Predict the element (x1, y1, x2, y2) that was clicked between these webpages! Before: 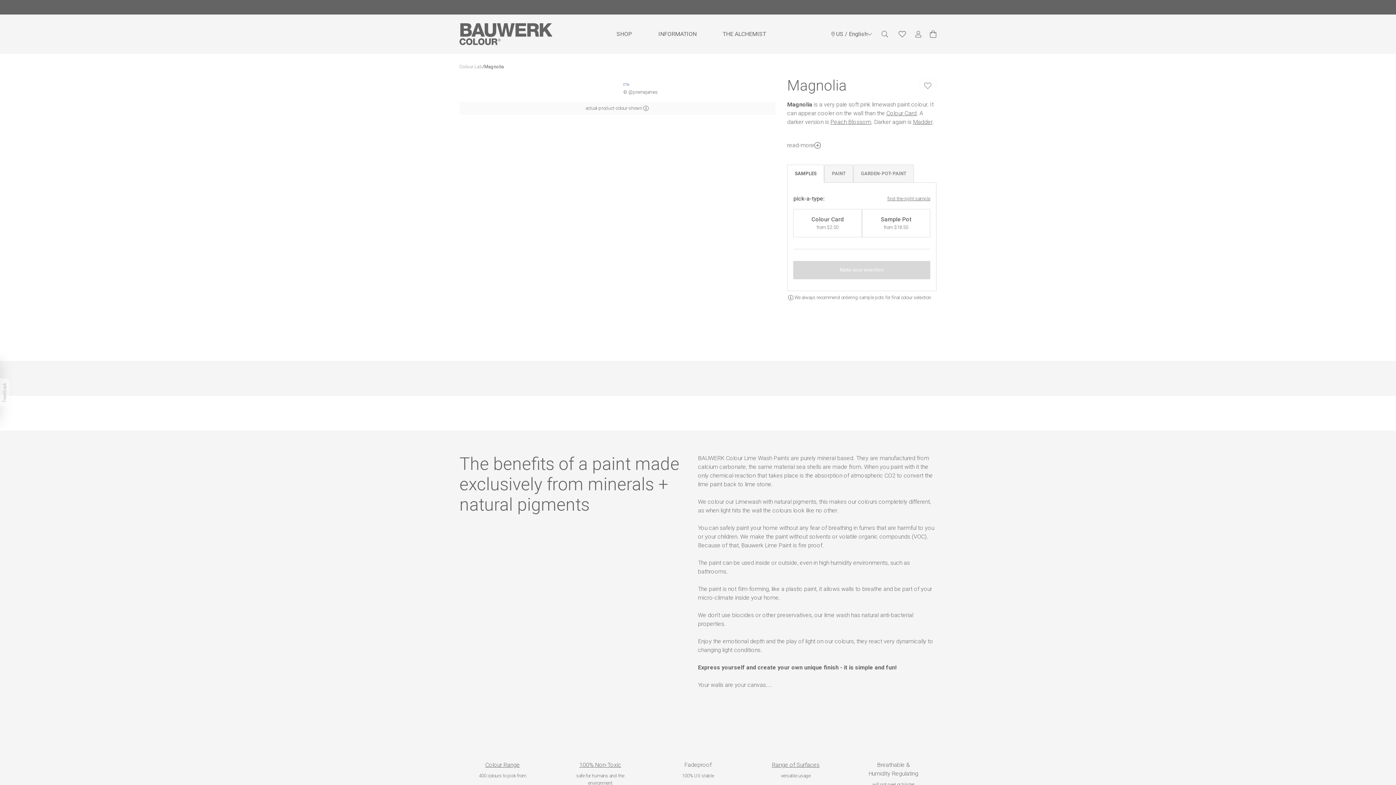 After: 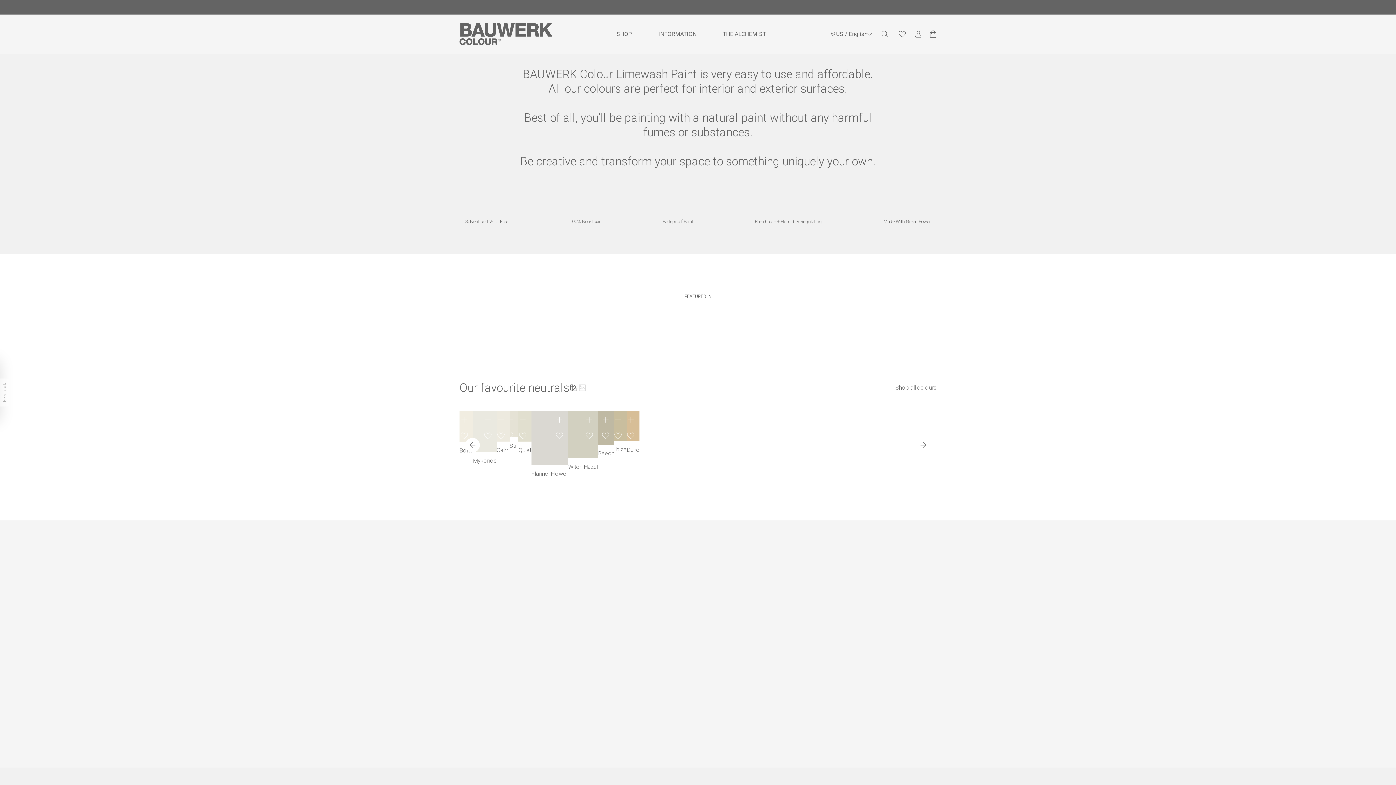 Action: bbox: (459, 23, 552, 45) label: Logo